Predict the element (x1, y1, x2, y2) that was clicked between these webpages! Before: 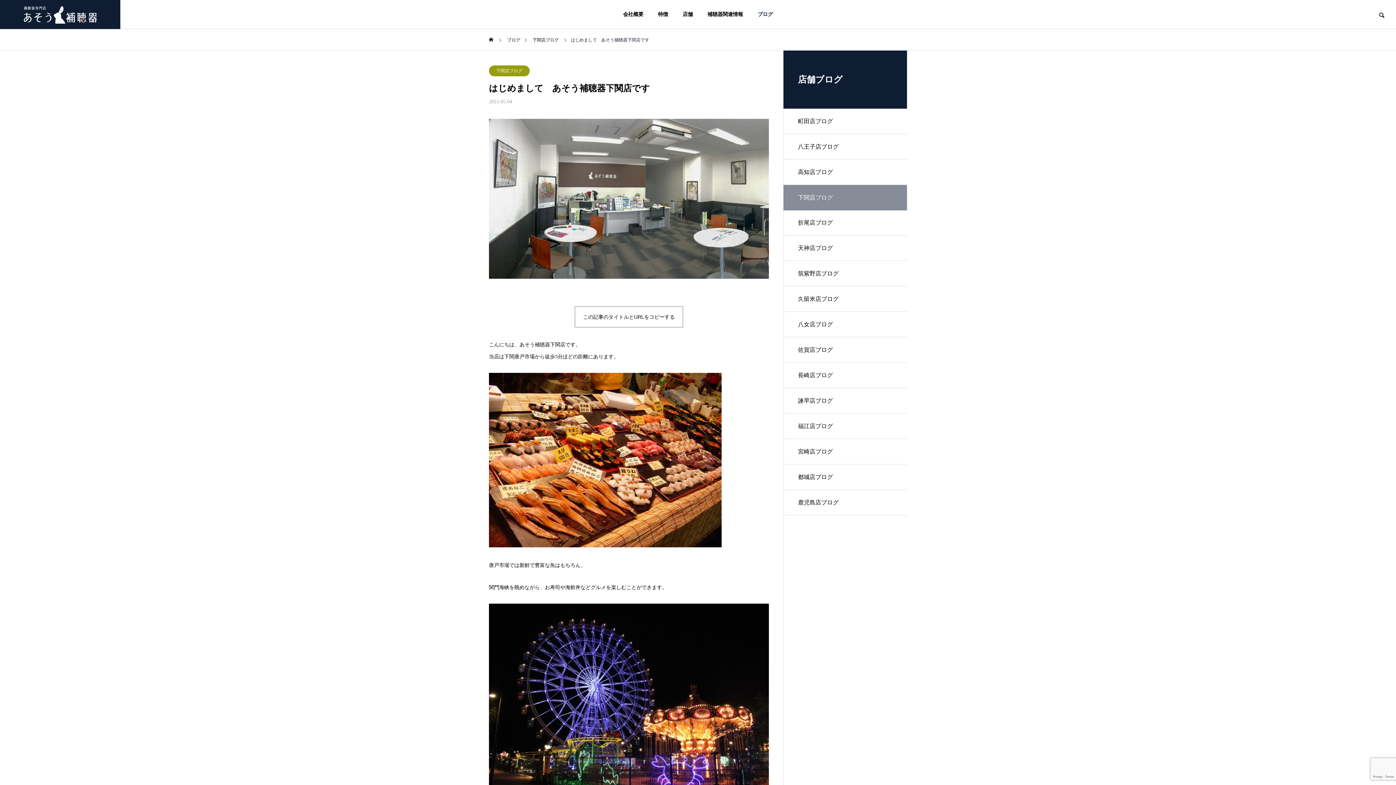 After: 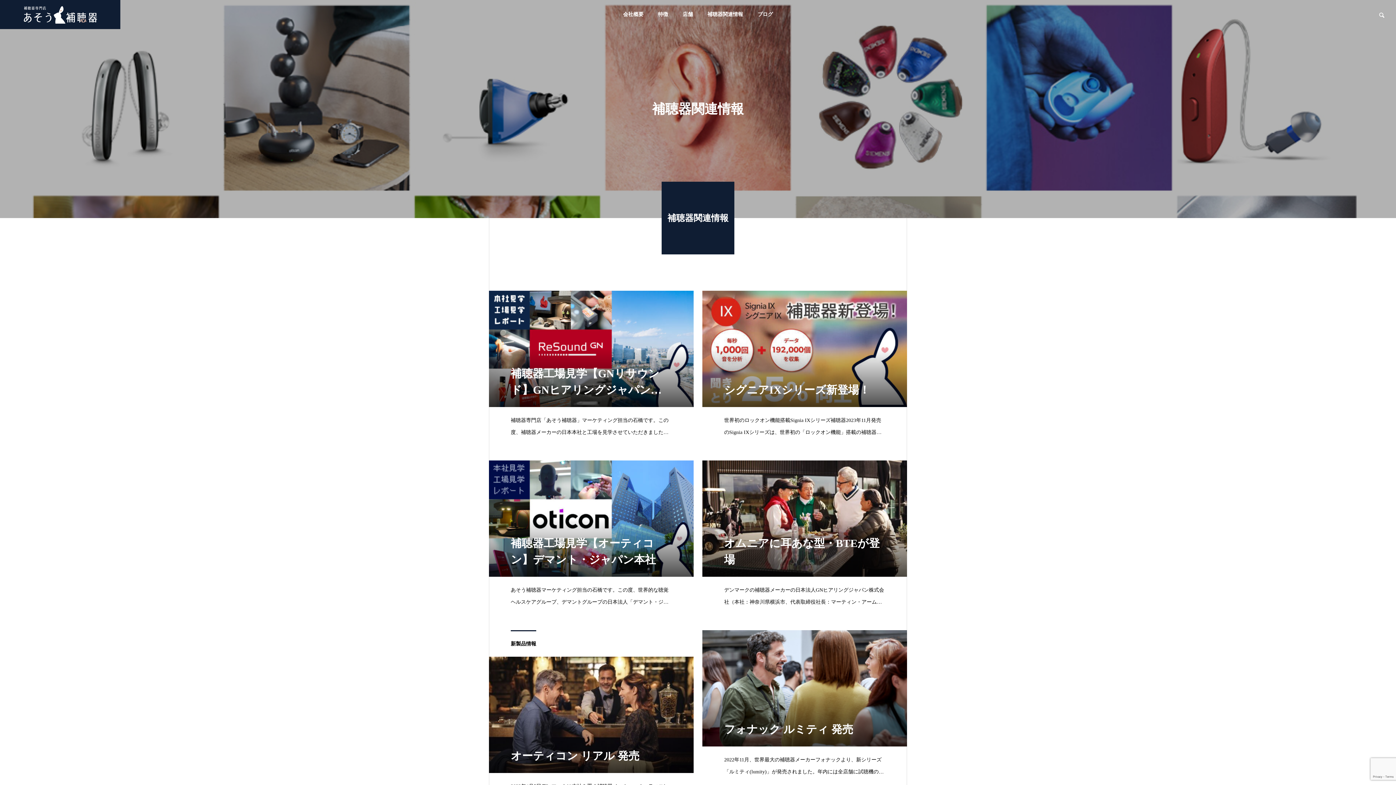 Action: bbox: (700, 0, 750, 29) label: 補聴器関連情報